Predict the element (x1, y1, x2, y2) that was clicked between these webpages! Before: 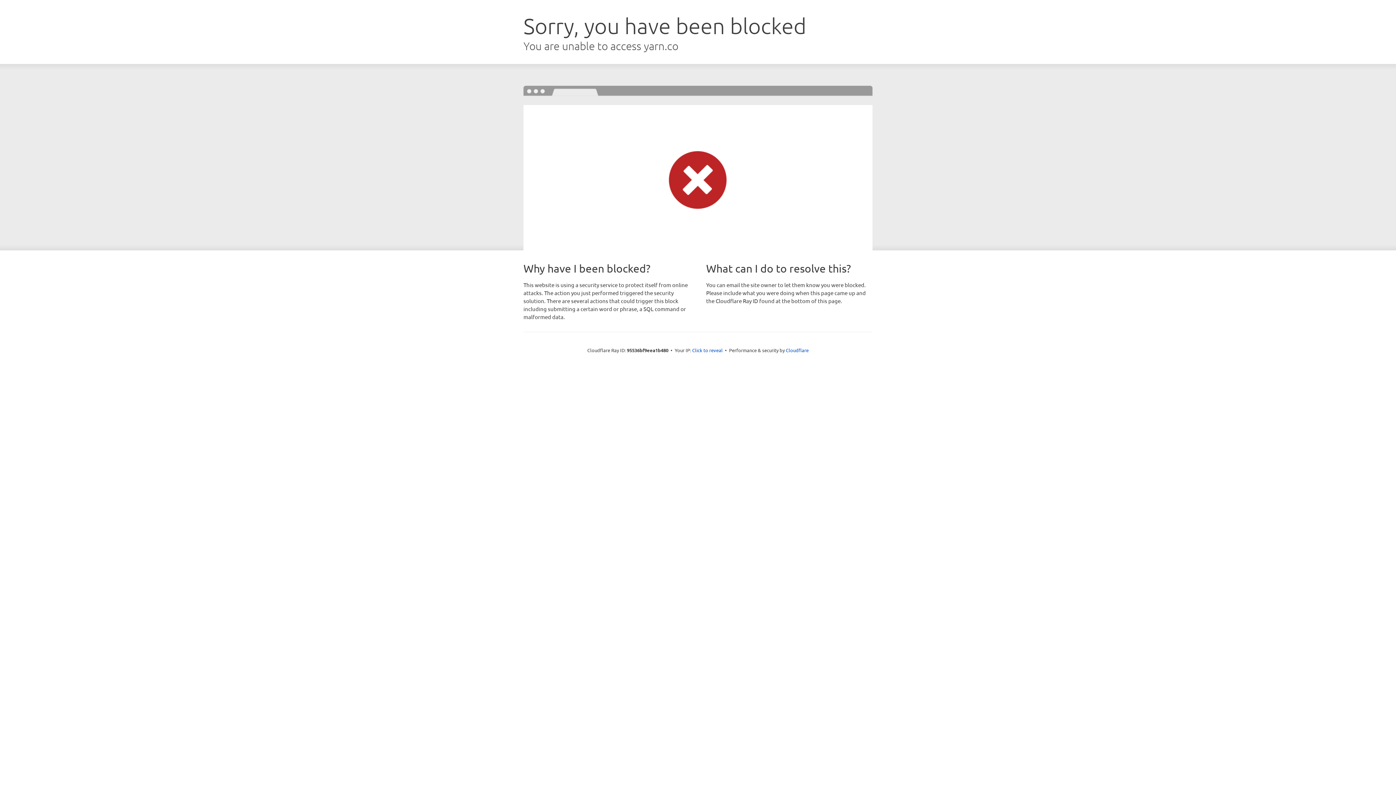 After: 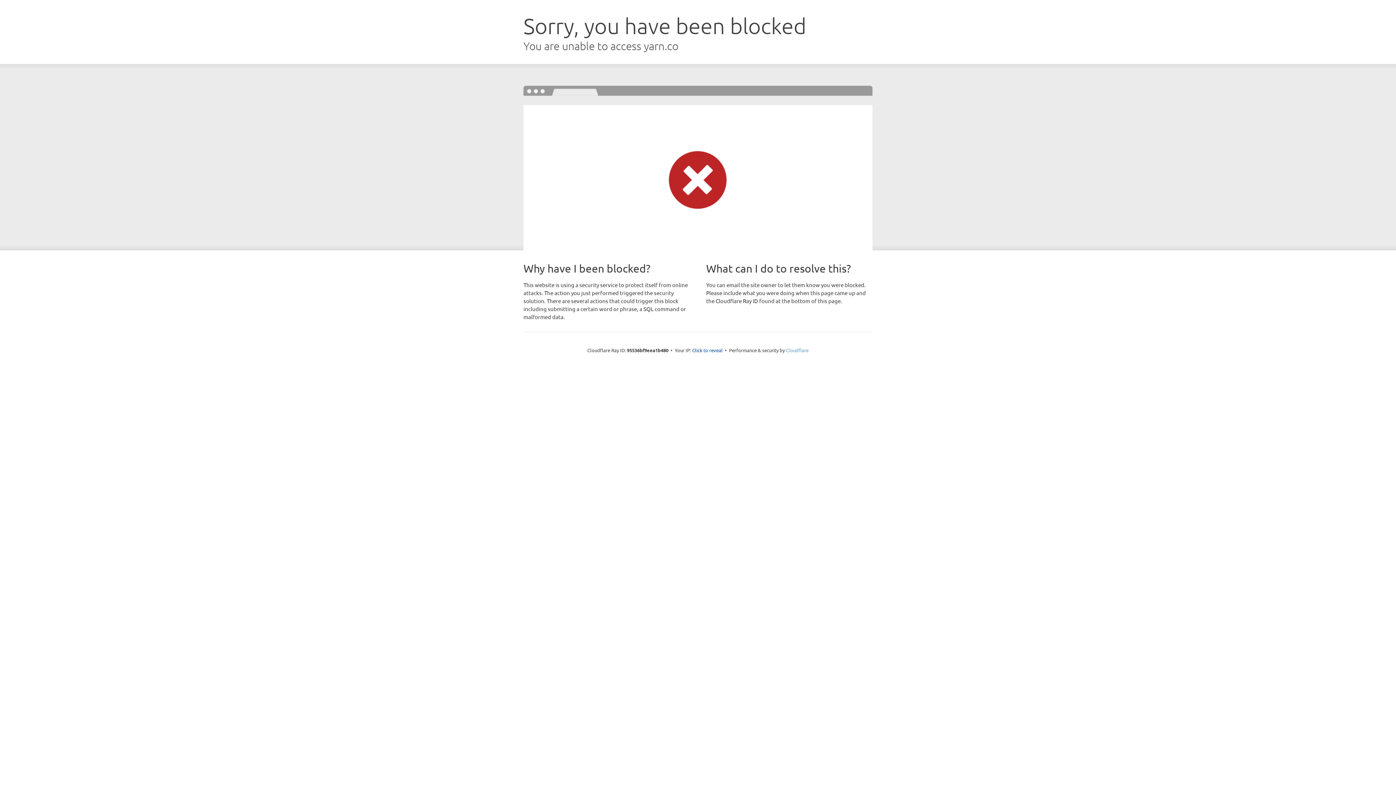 Action: bbox: (786, 347, 808, 353) label: Cloudflare